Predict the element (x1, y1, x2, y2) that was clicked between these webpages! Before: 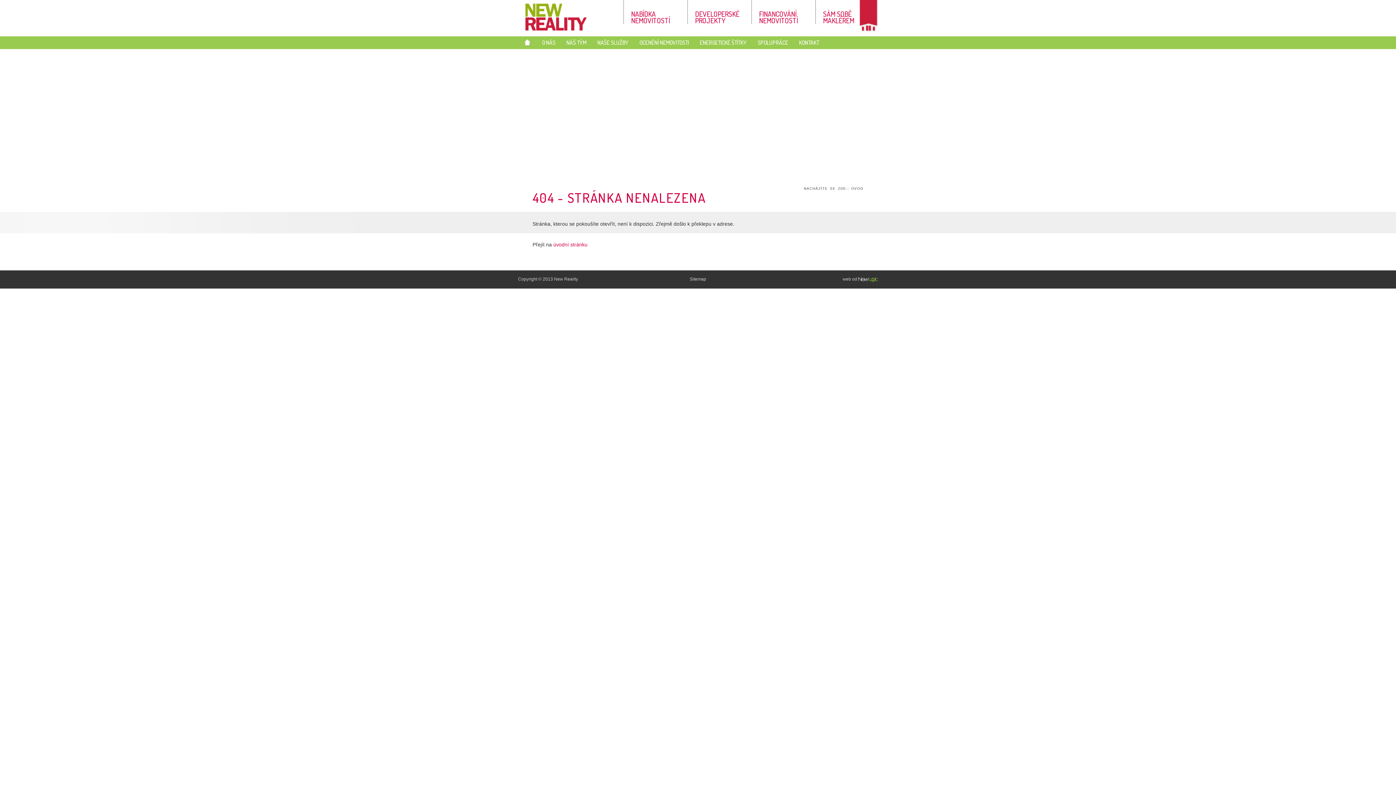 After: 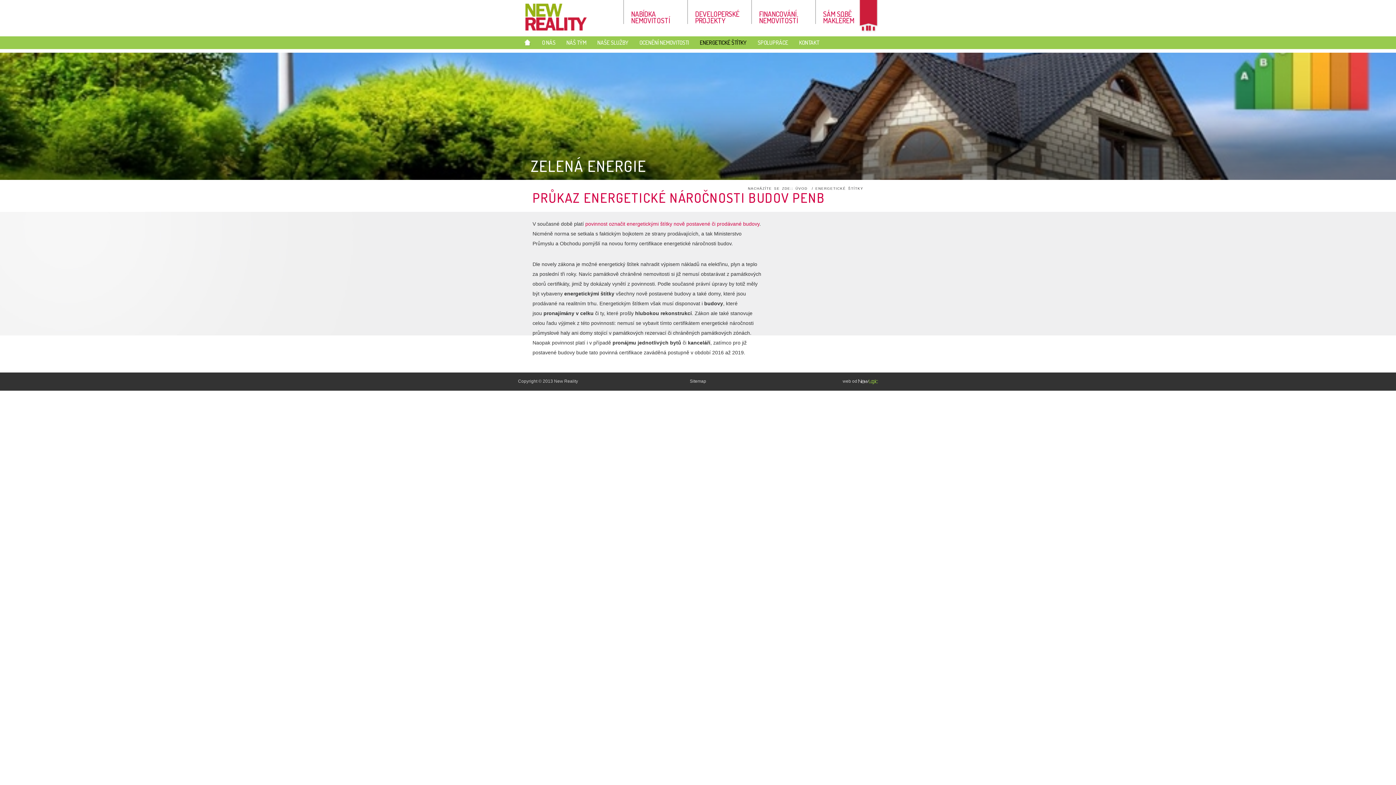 Action: bbox: (700, 38, 746, 46) label: ENERGETICKÉ ŠTÍTKY